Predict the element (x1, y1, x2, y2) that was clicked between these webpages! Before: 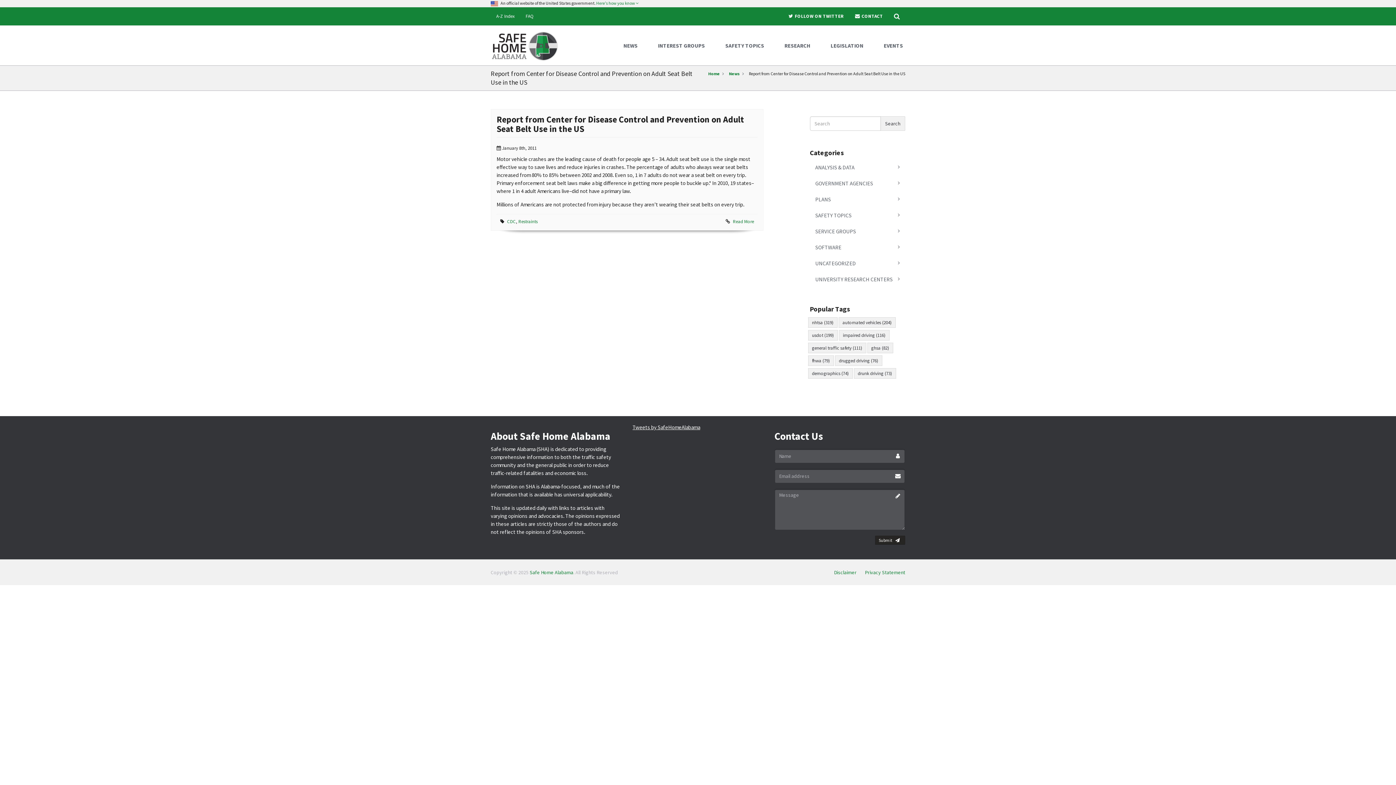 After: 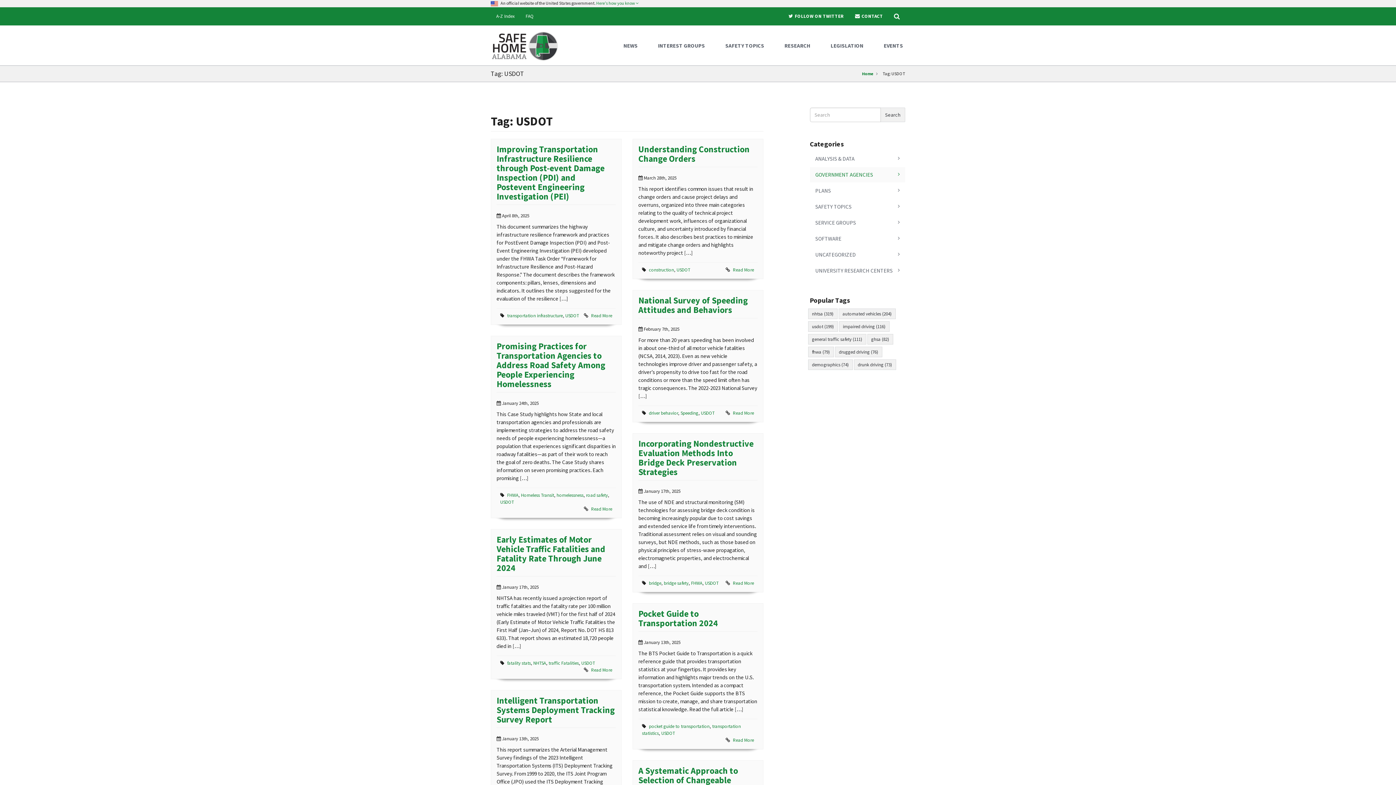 Action: label: usdot (199) bbox: (808, 330, 838, 340)